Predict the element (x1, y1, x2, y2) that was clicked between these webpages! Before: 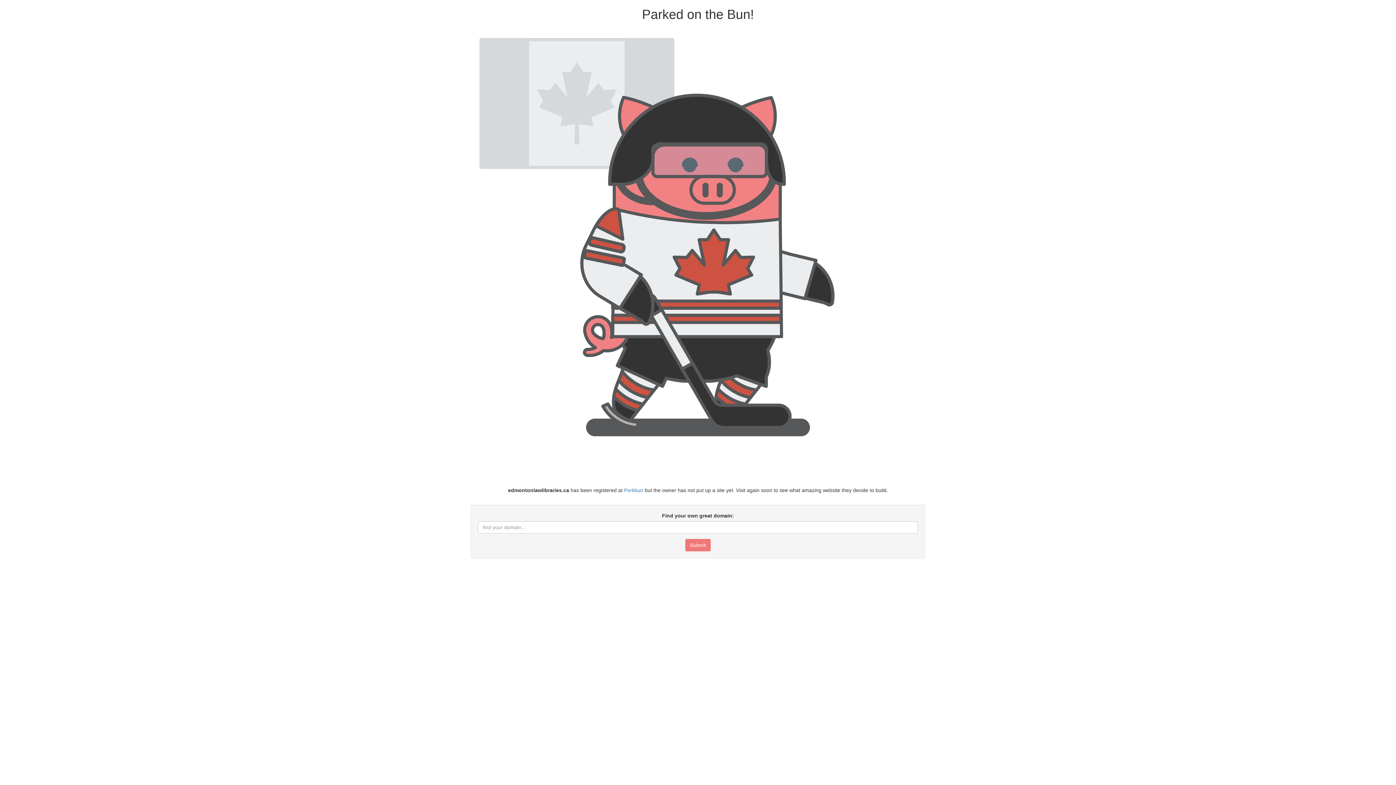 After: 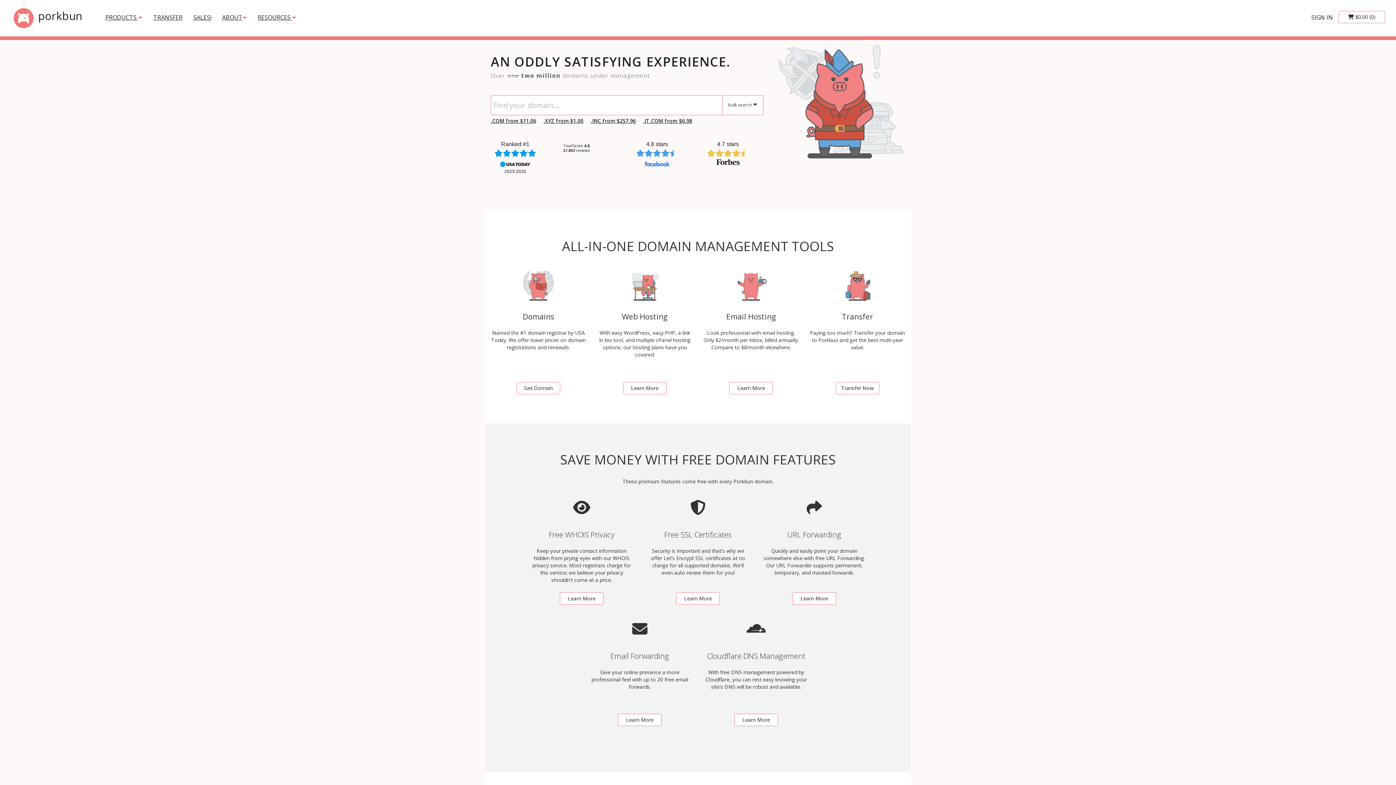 Action: label: Porkbun bbox: (624, 487, 643, 493)